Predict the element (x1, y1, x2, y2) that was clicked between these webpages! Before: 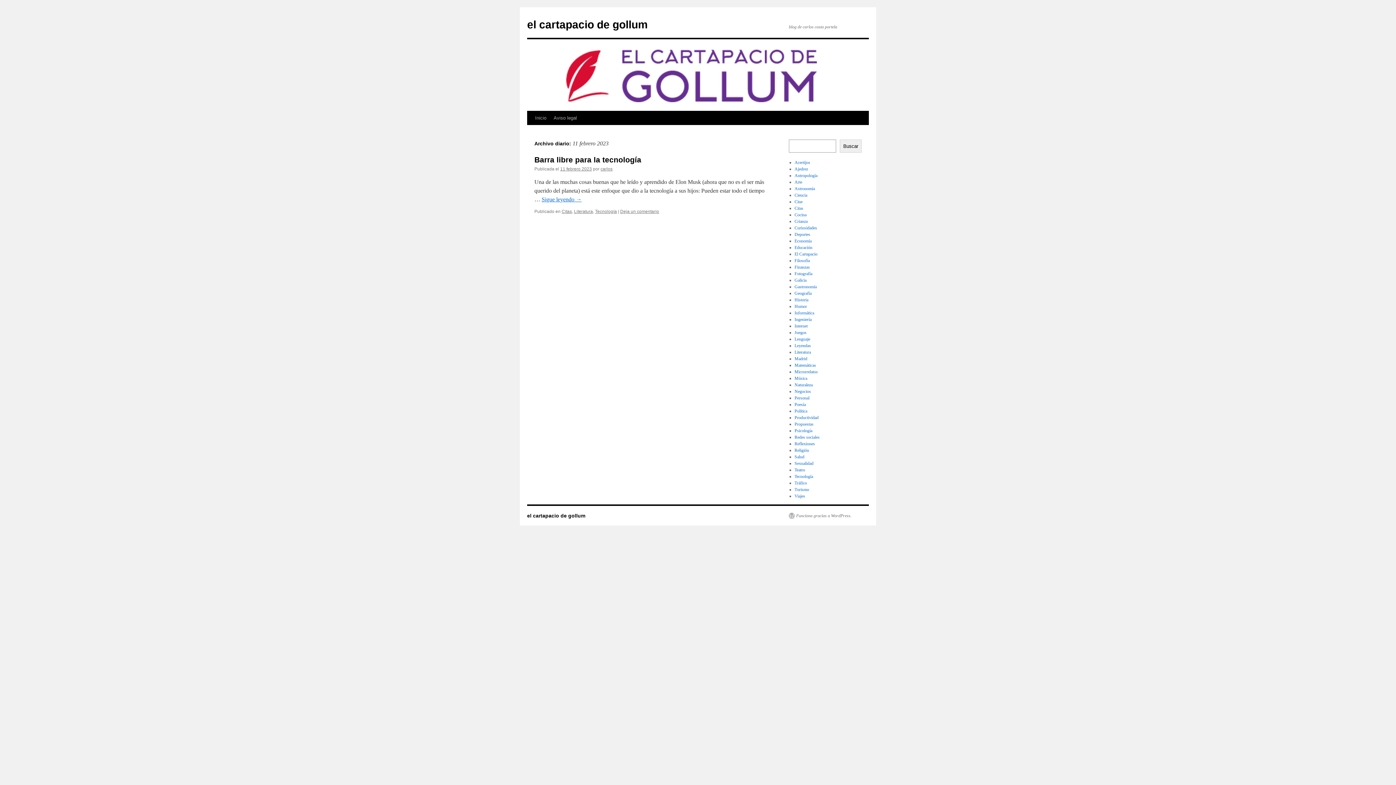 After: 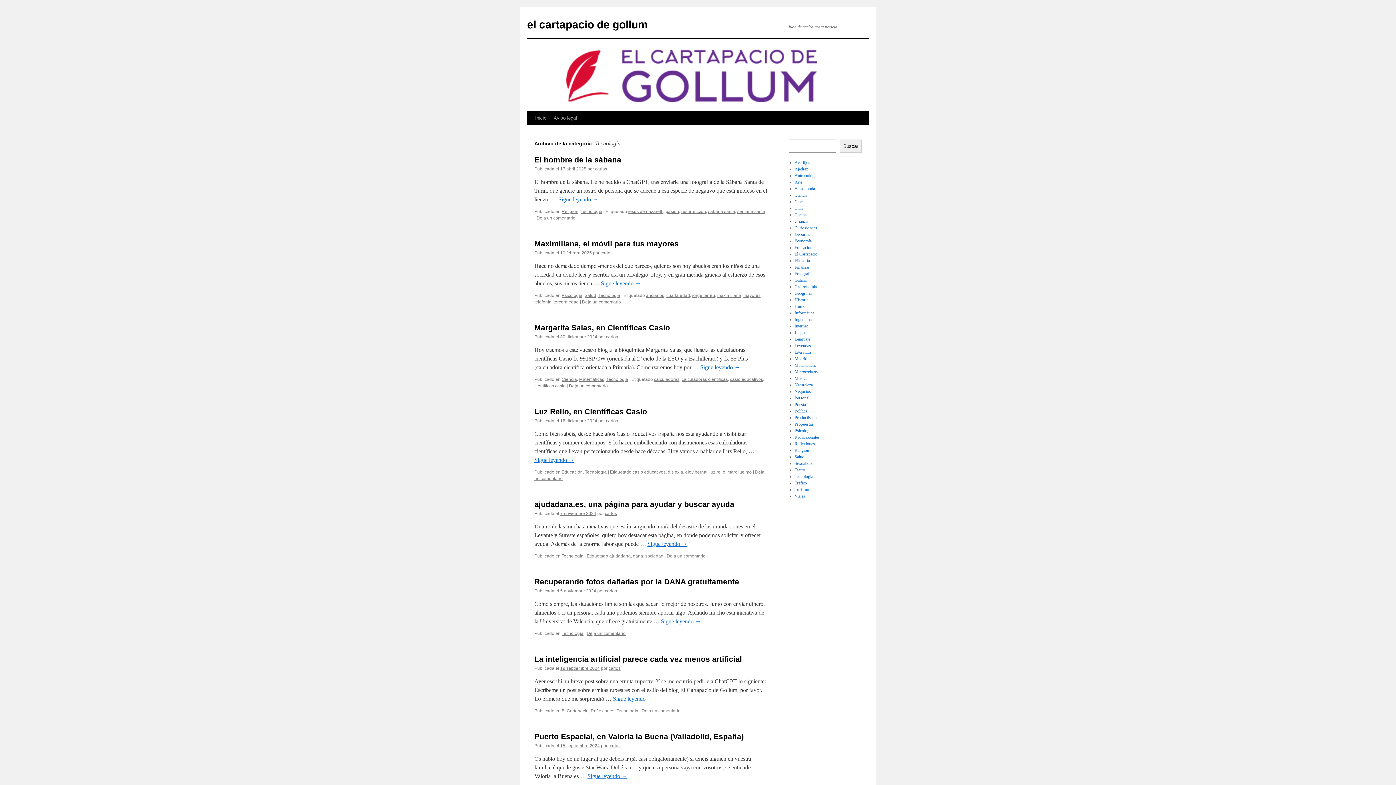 Action: label: Tecnología bbox: (595, 209, 617, 214)